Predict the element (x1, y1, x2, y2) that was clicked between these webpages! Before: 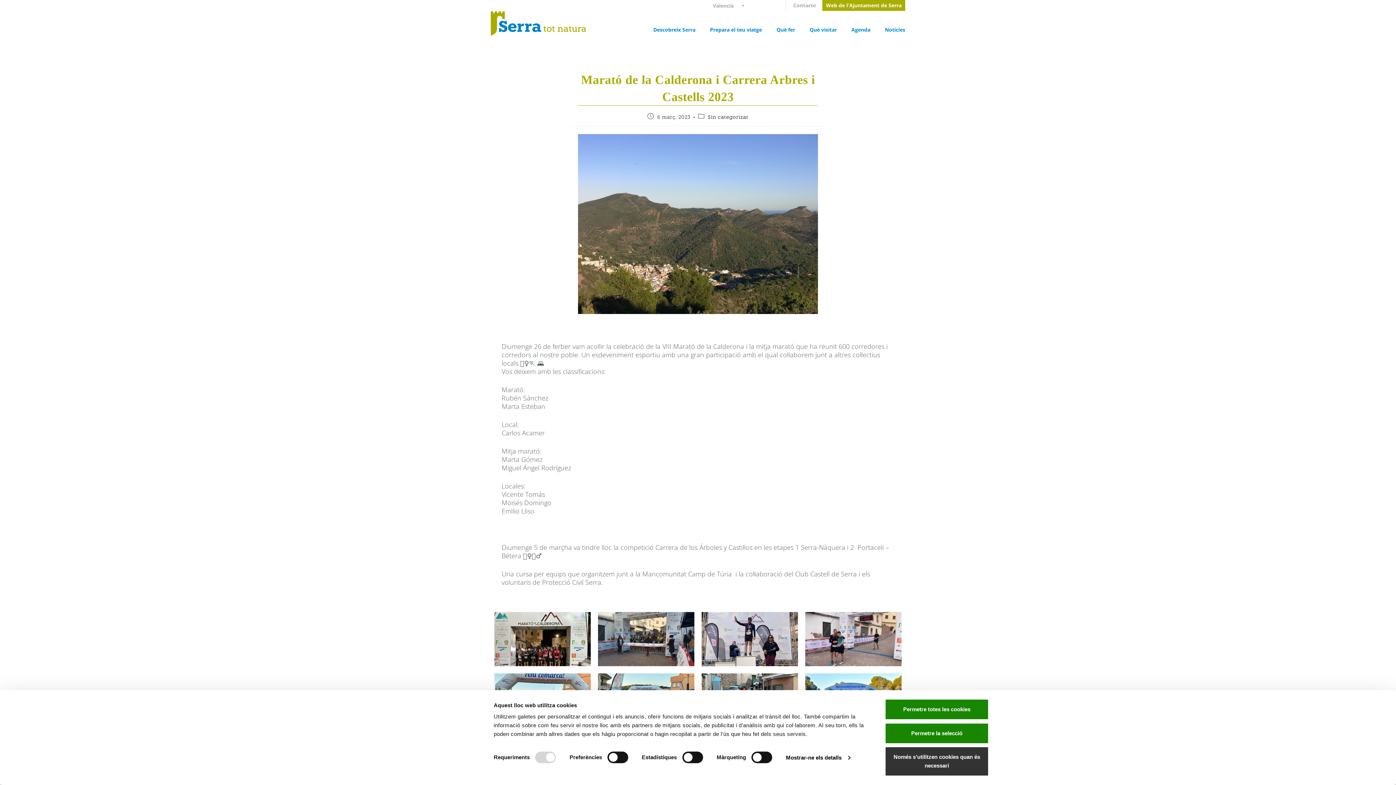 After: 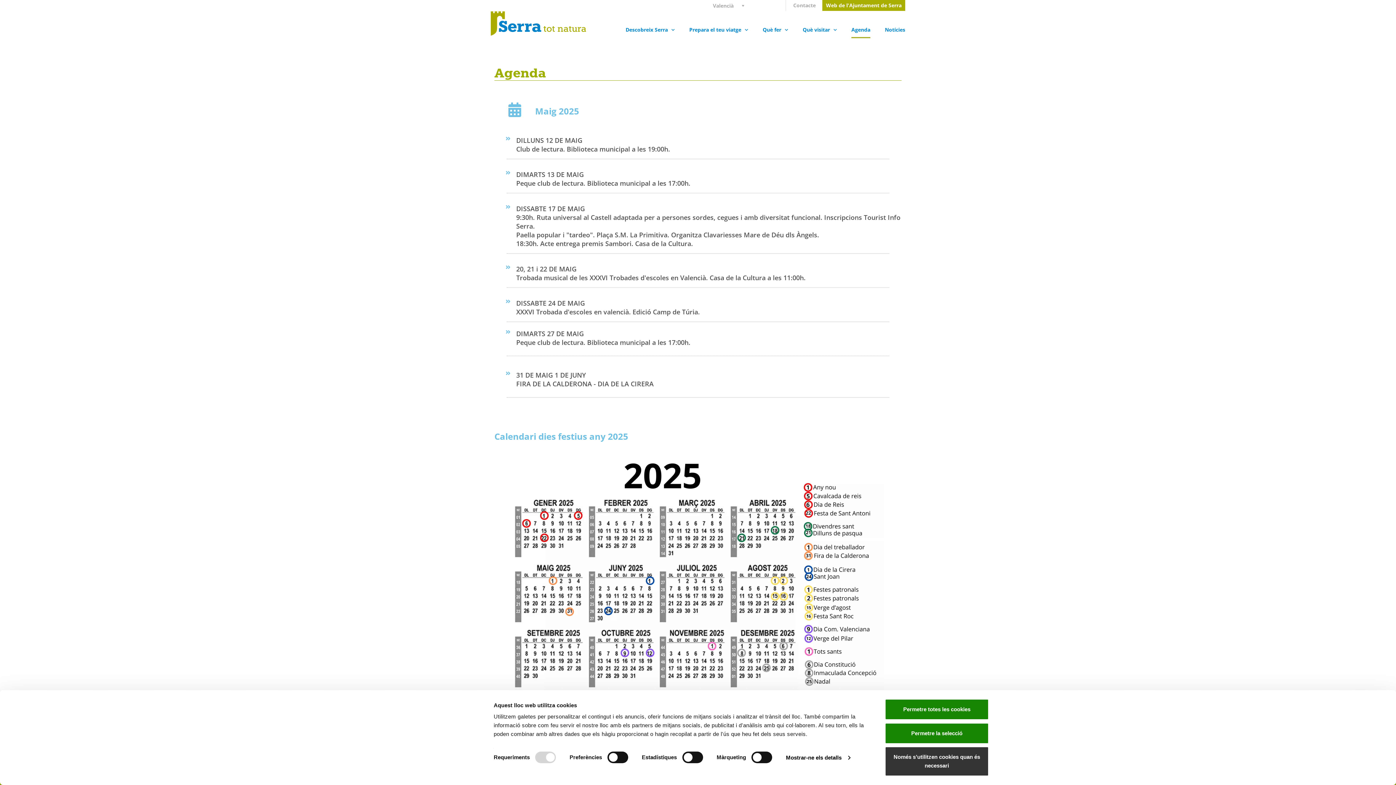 Action: label: Agenda bbox: (851, 21, 870, 38)